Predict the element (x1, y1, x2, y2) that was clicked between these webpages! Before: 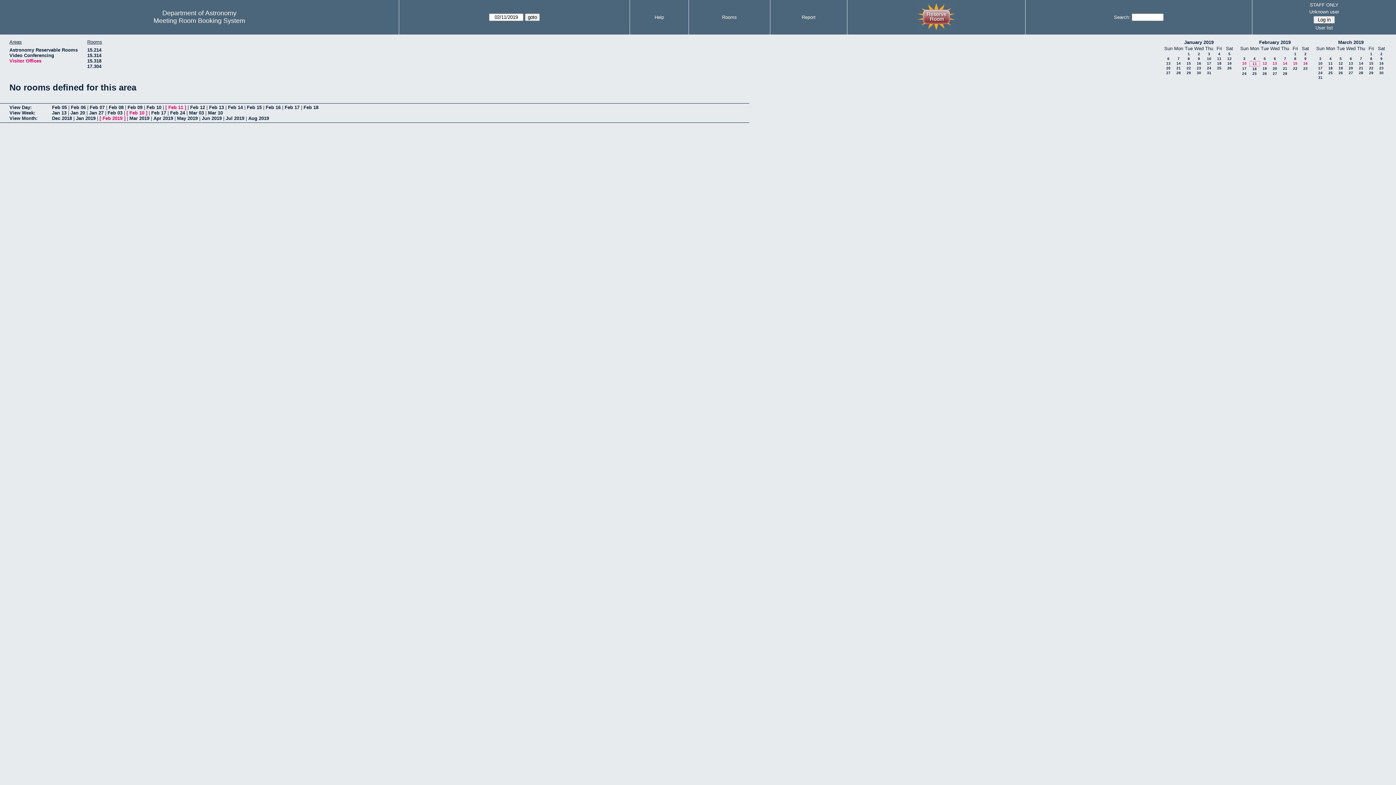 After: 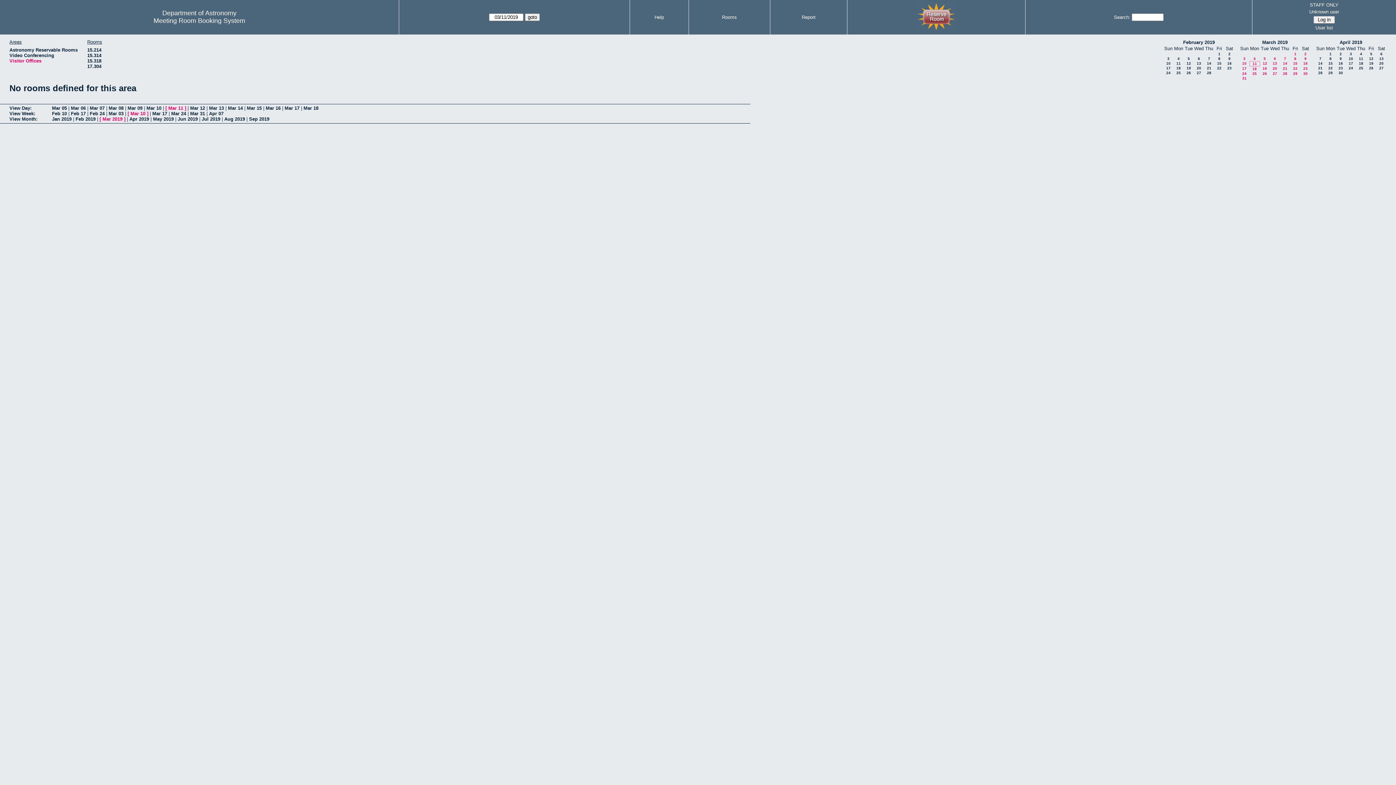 Action: bbox: (1338, 39, 1364, 45) label: March 2019